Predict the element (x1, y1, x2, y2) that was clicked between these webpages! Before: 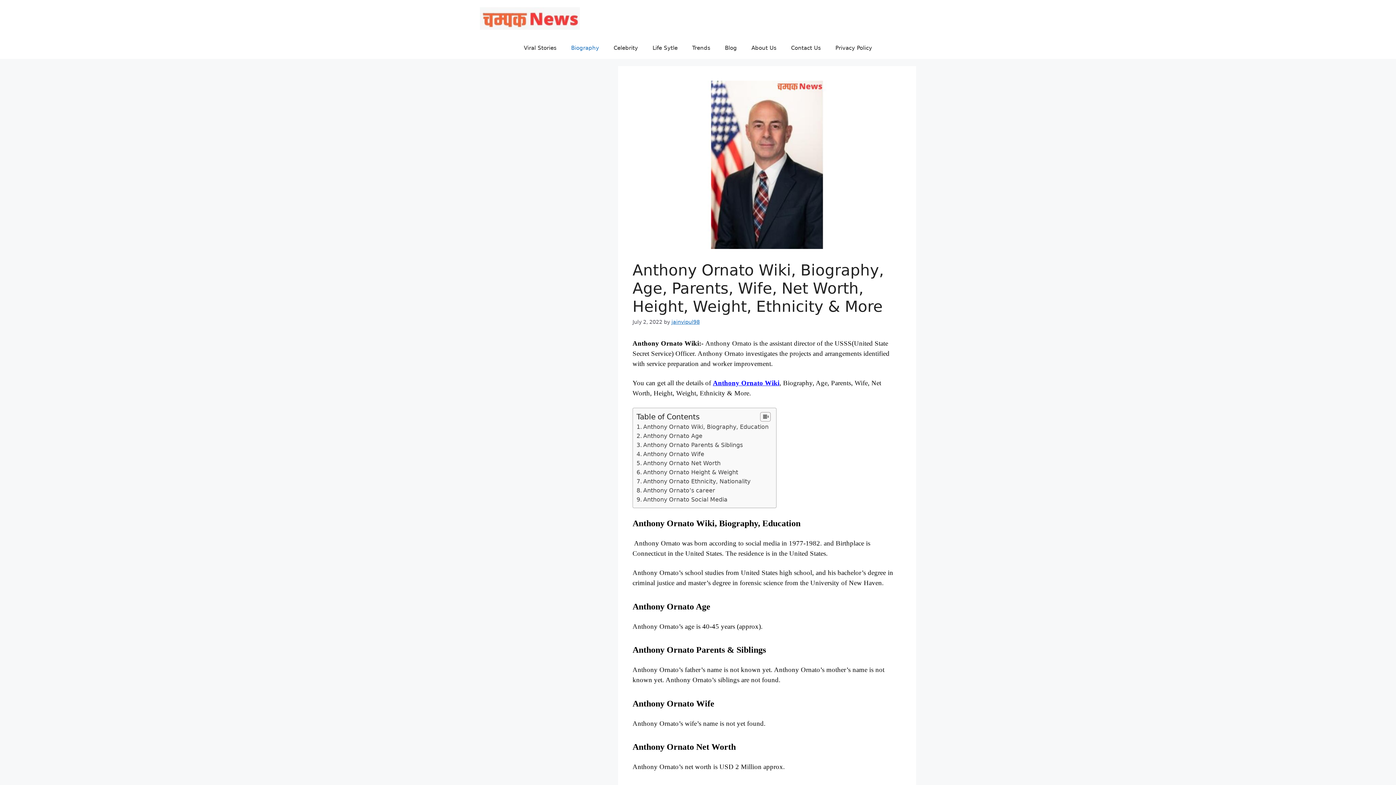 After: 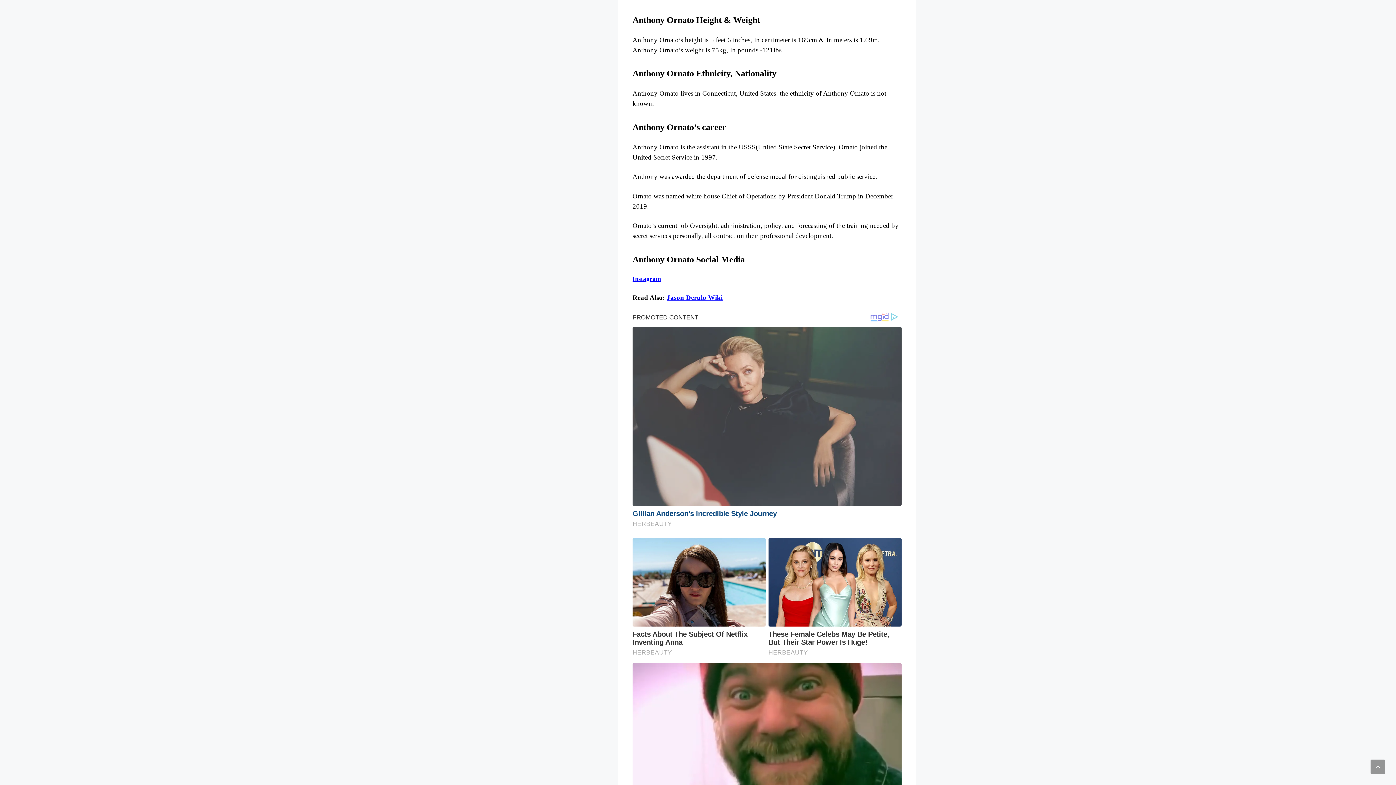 Action: label: Anthony Ornato Height & Weight bbox: (643, 468, 738, 475)